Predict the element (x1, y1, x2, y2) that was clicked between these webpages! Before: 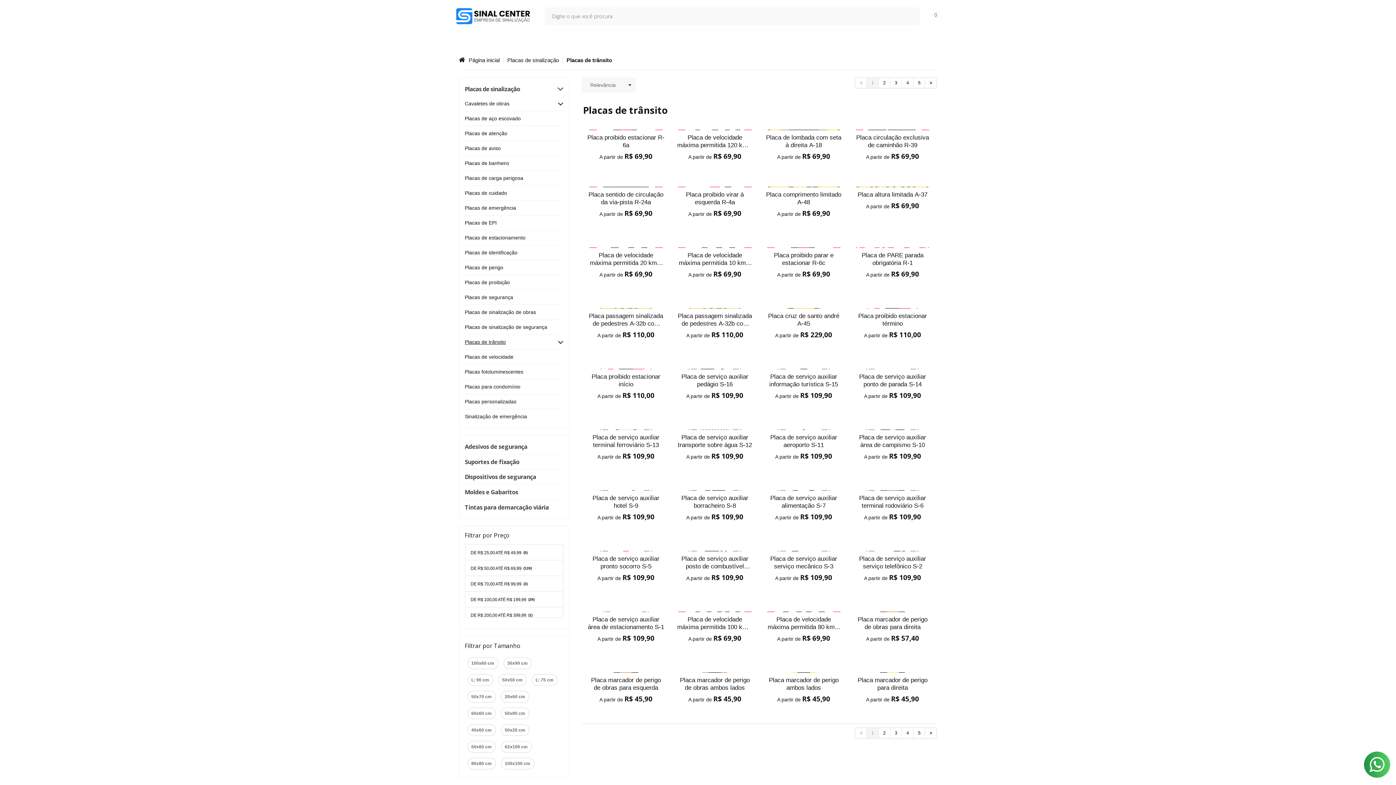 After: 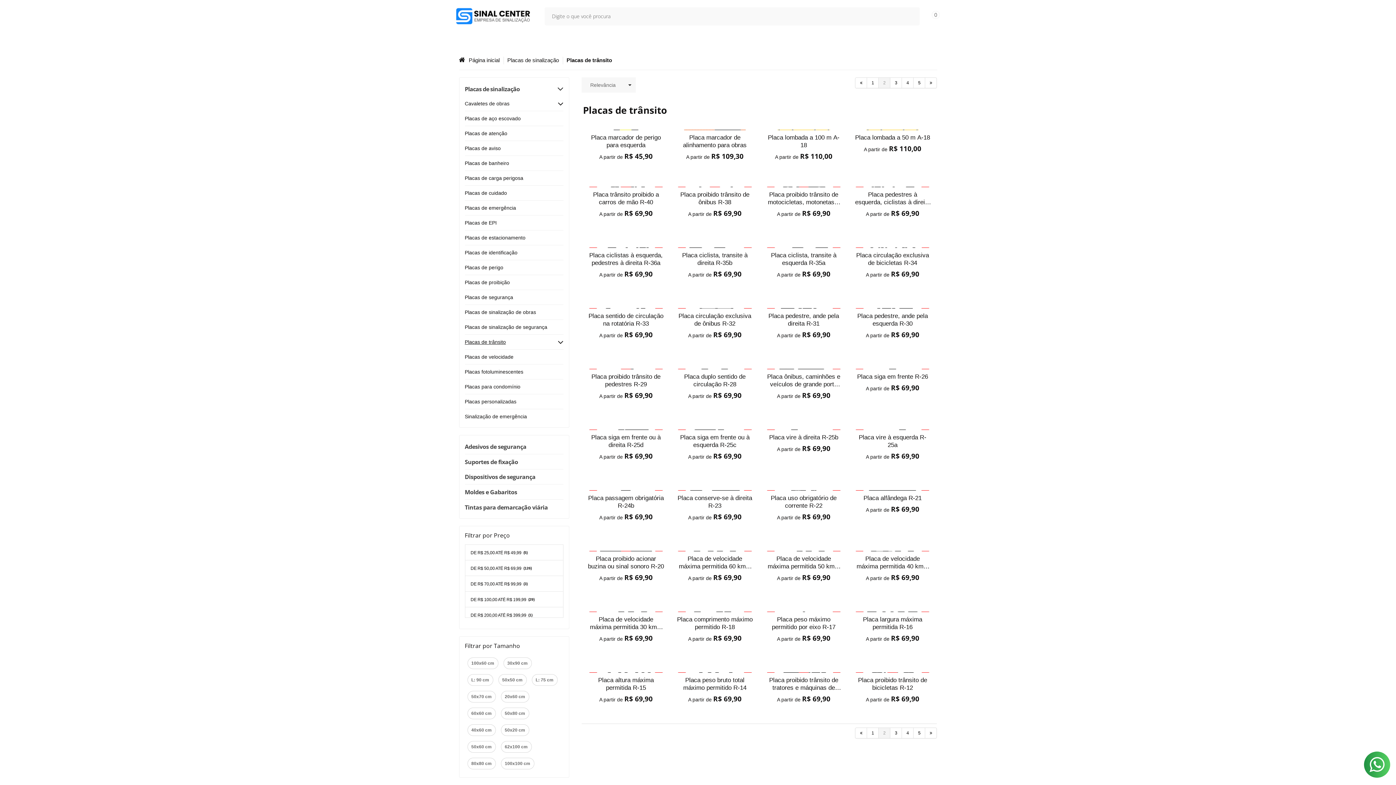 Action: label: 2 bbox: (879, 728, 890, 738)